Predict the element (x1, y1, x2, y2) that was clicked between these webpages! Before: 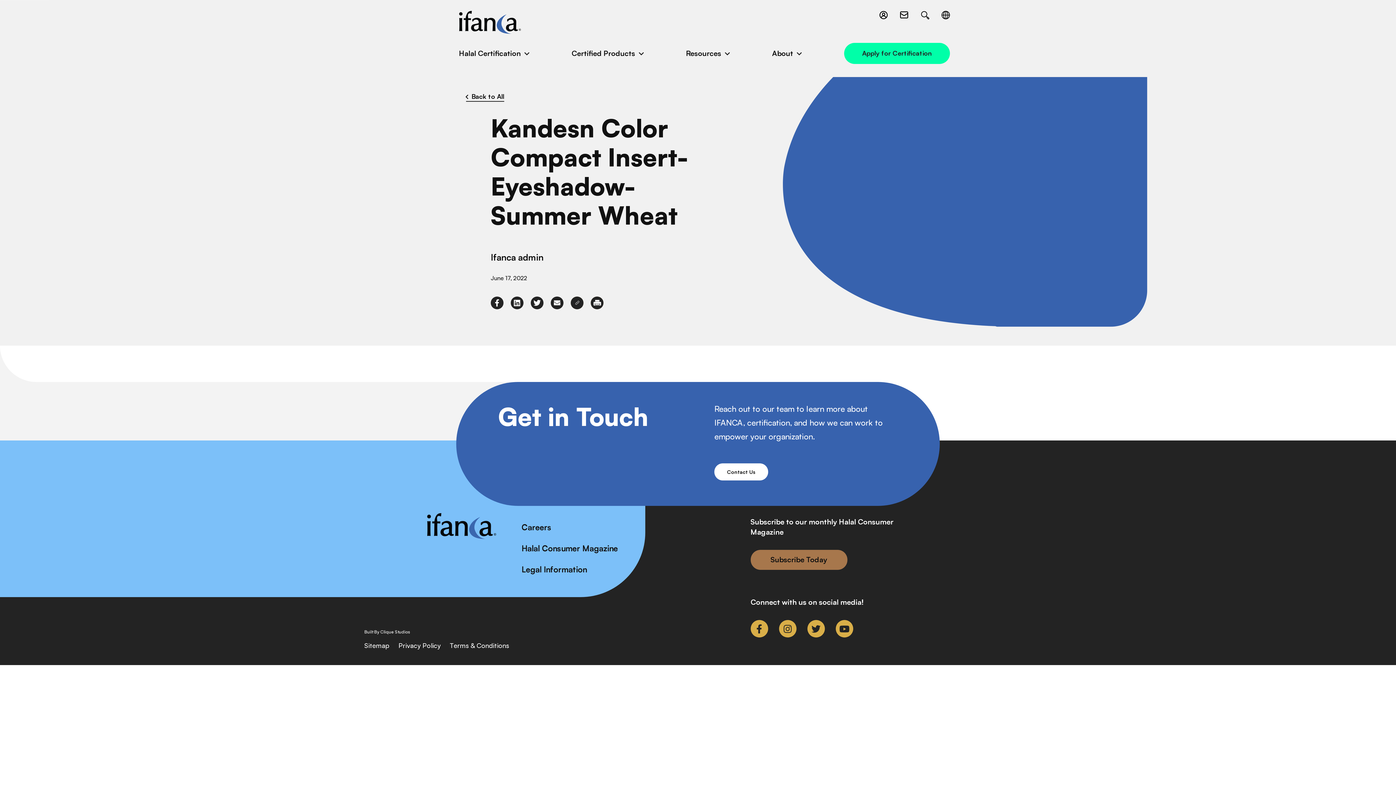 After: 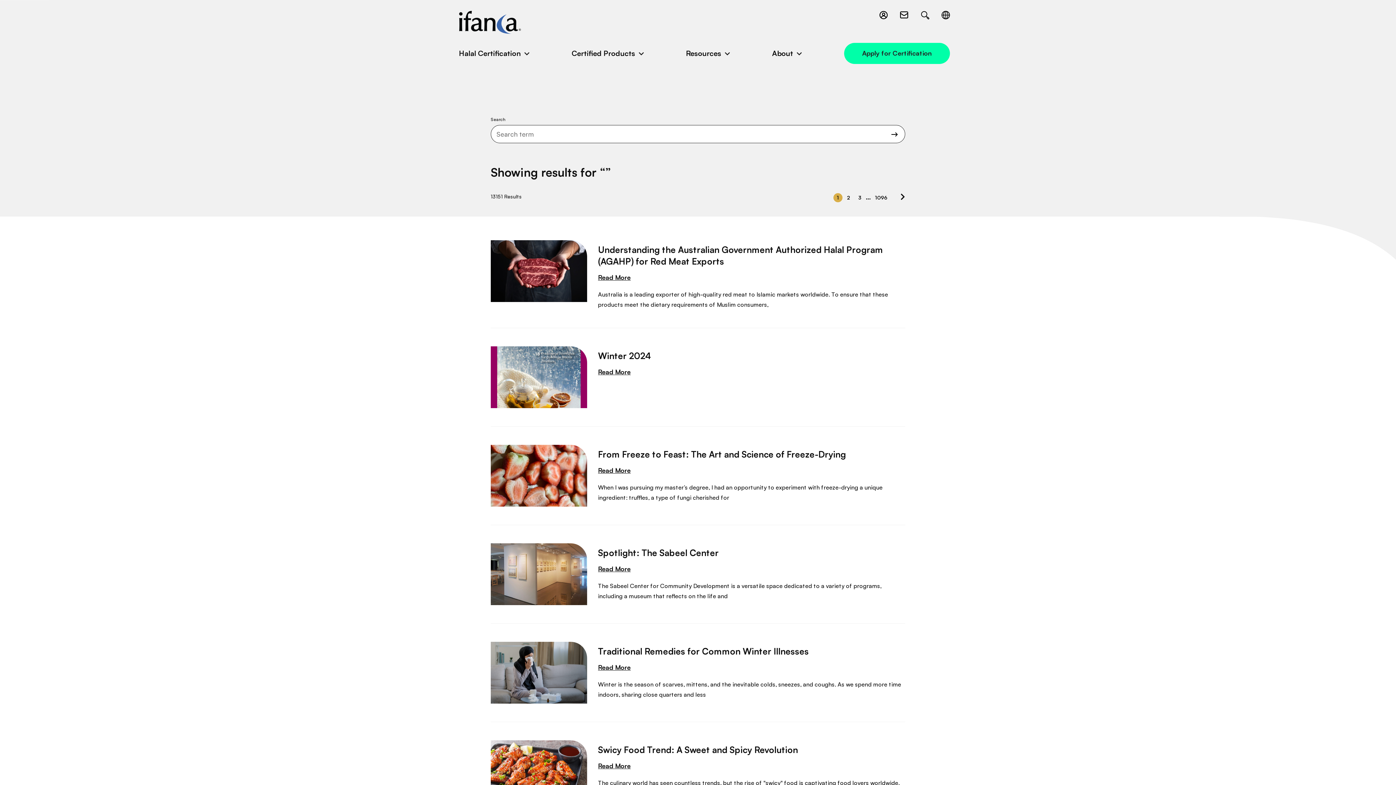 Action: bbox: (916, 9, 934, 22)